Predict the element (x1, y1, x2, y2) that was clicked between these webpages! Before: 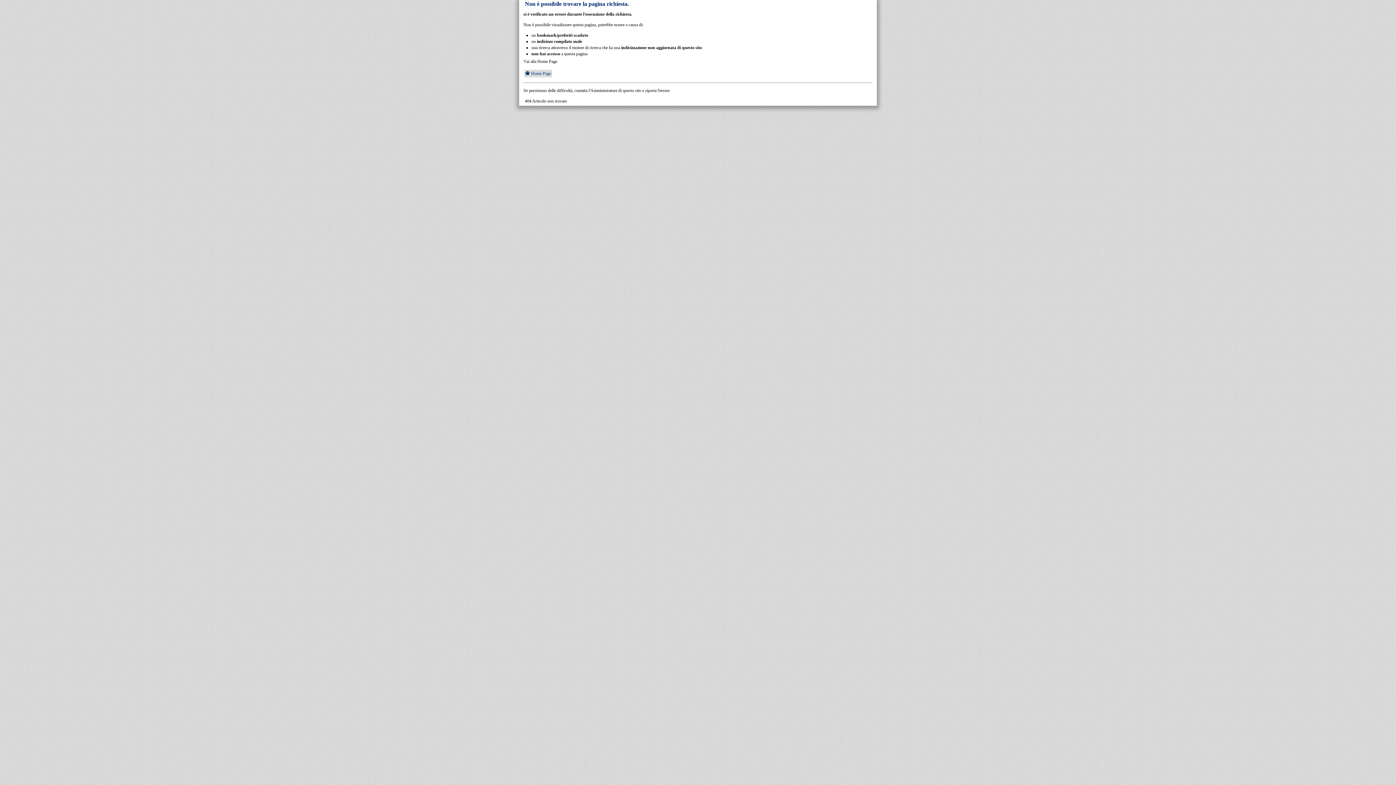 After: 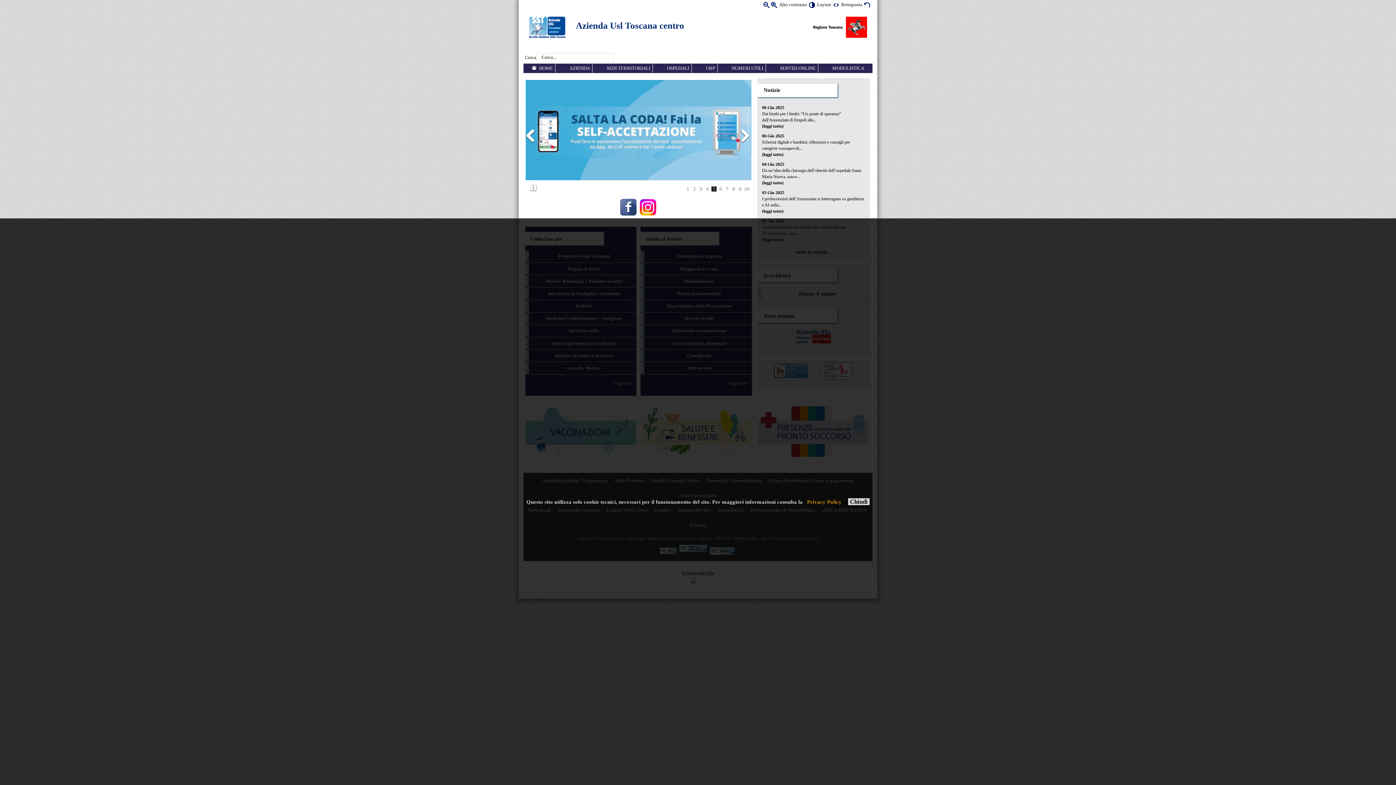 Action: bbox: (523, 69, 552, 78) label:  Home Page